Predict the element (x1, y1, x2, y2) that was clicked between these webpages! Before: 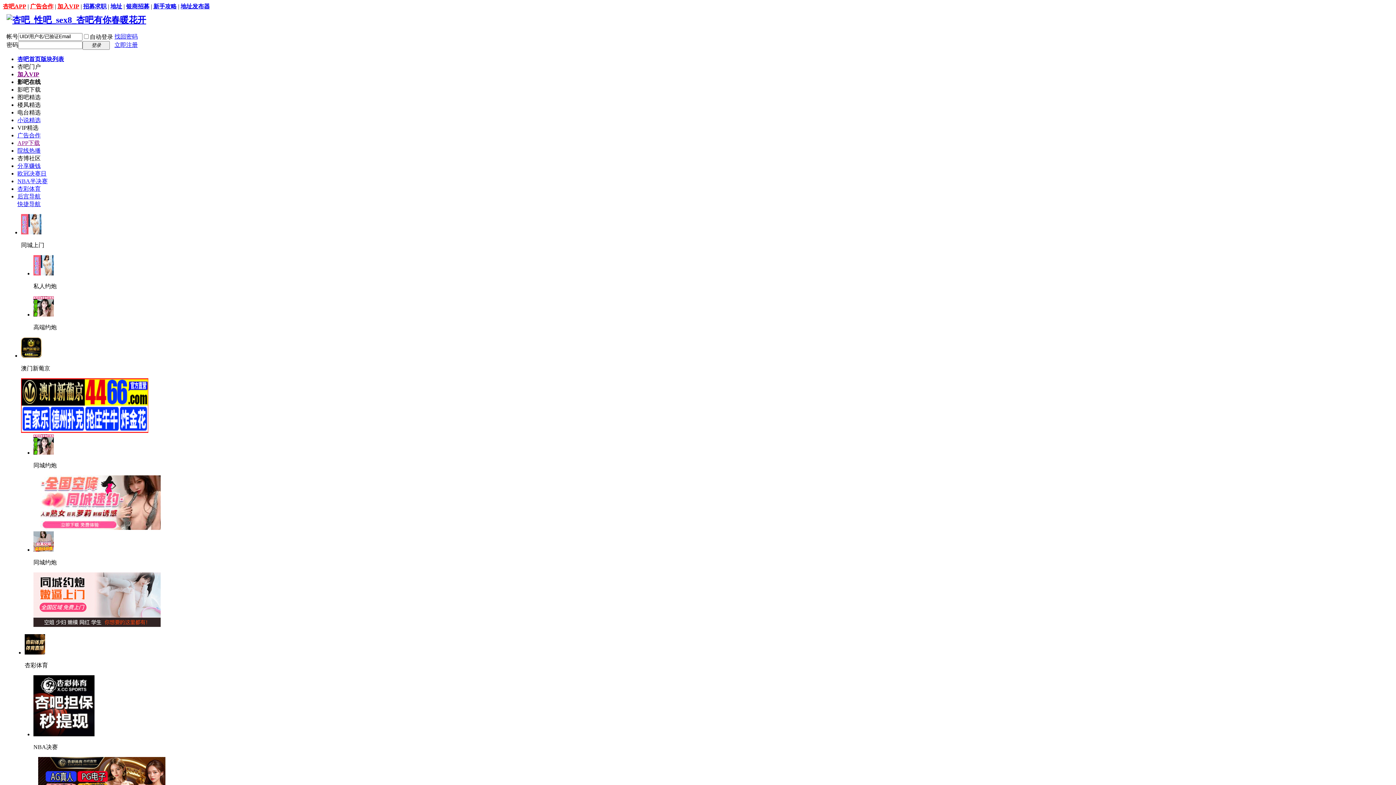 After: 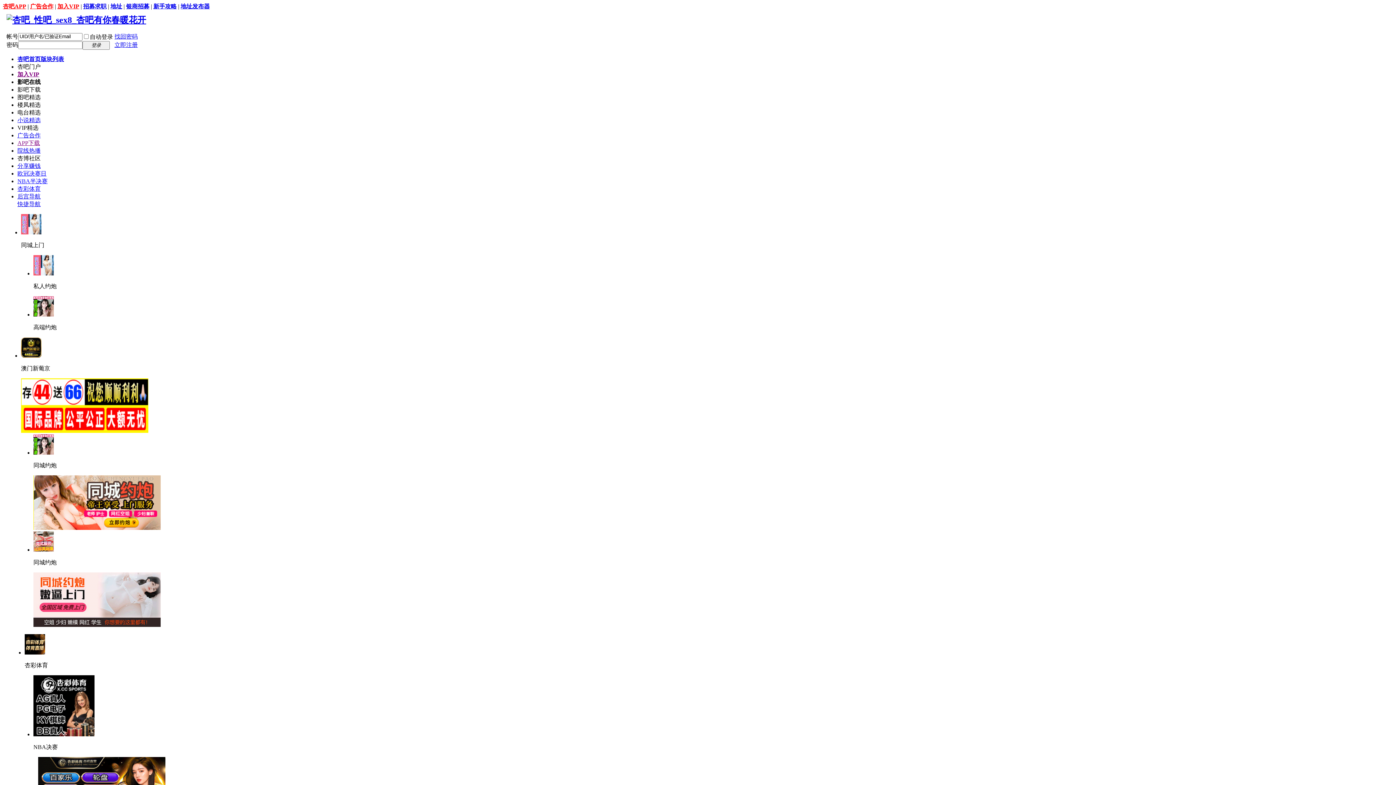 Action: bbox: (17, 71, 39, 77) label: 加入VIP